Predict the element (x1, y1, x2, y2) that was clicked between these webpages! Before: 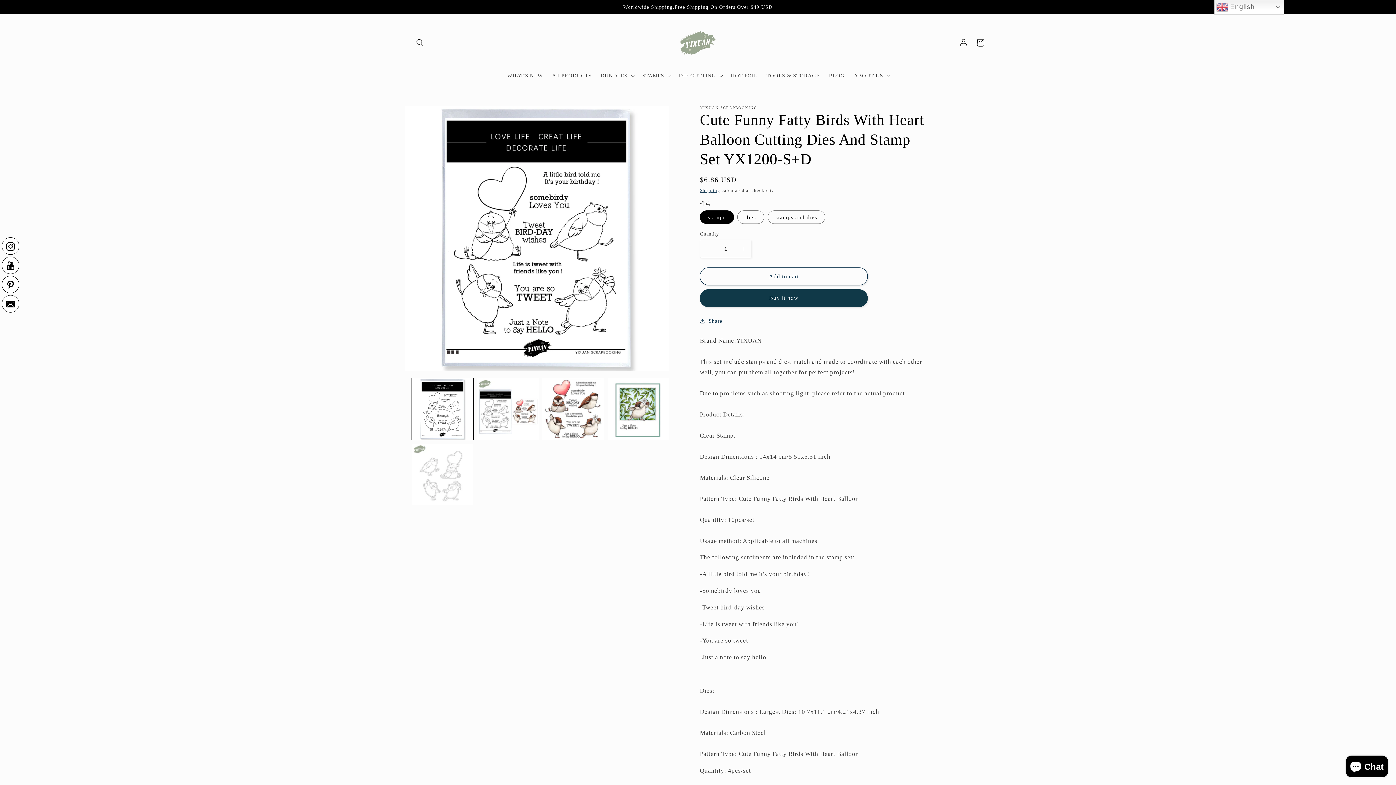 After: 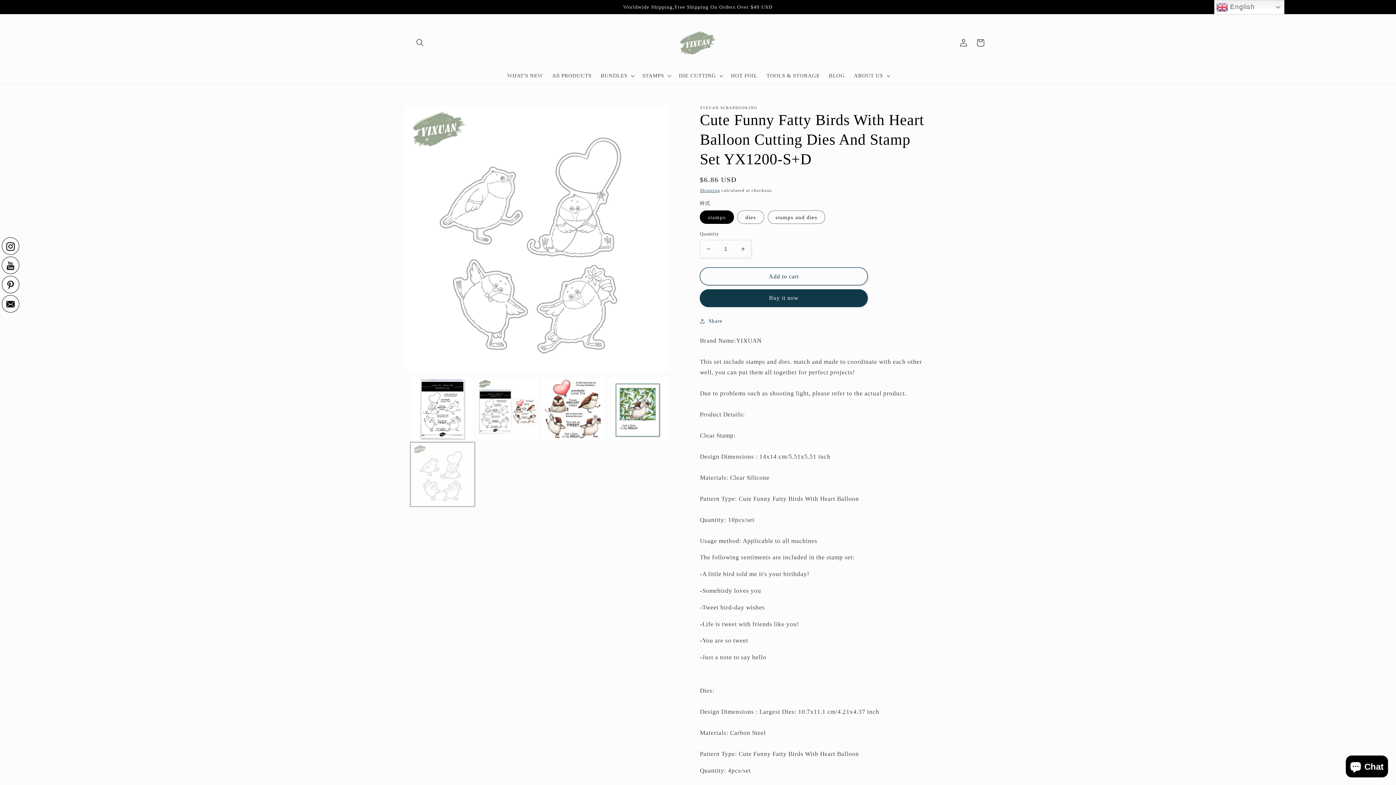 Action: label: Load image 7 in gallery view bbox: (411, 443, 473, 505)